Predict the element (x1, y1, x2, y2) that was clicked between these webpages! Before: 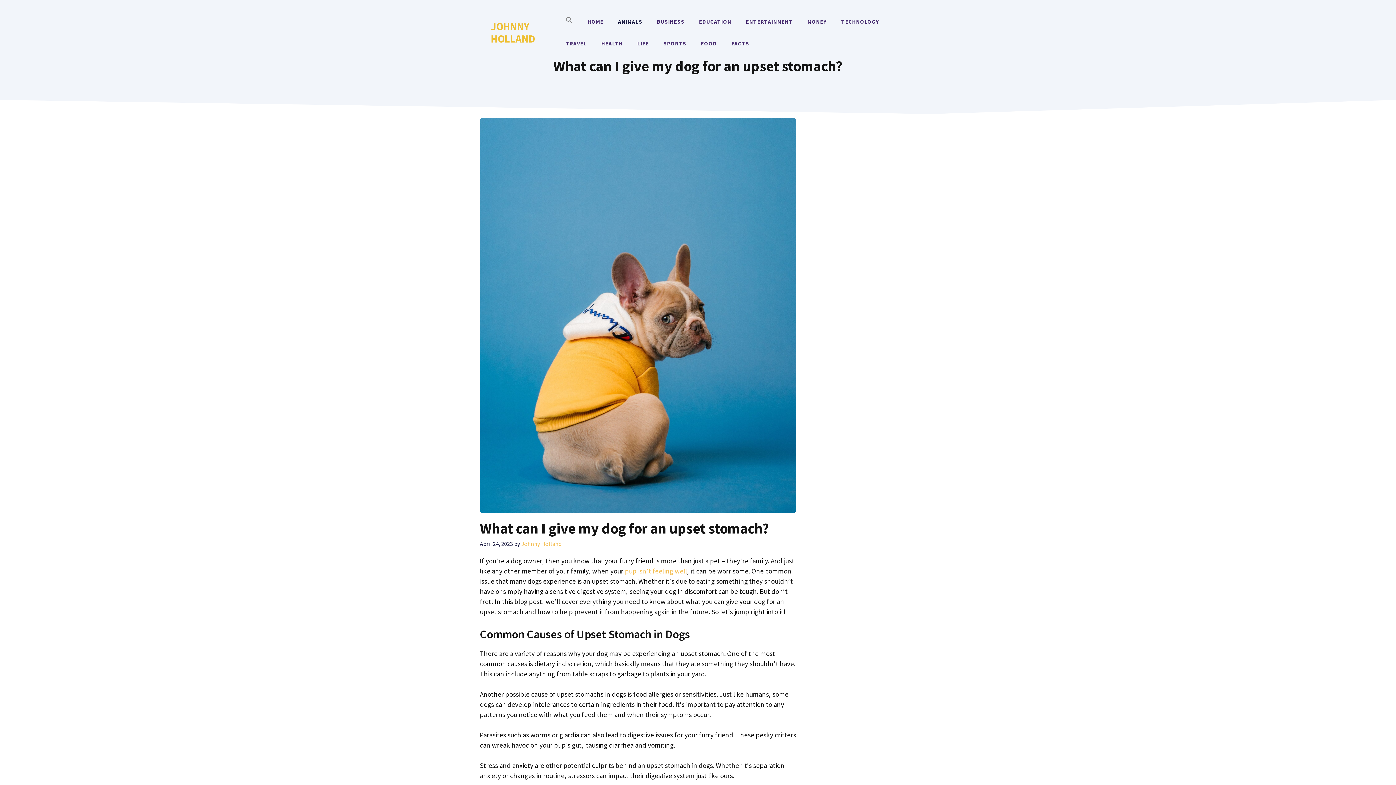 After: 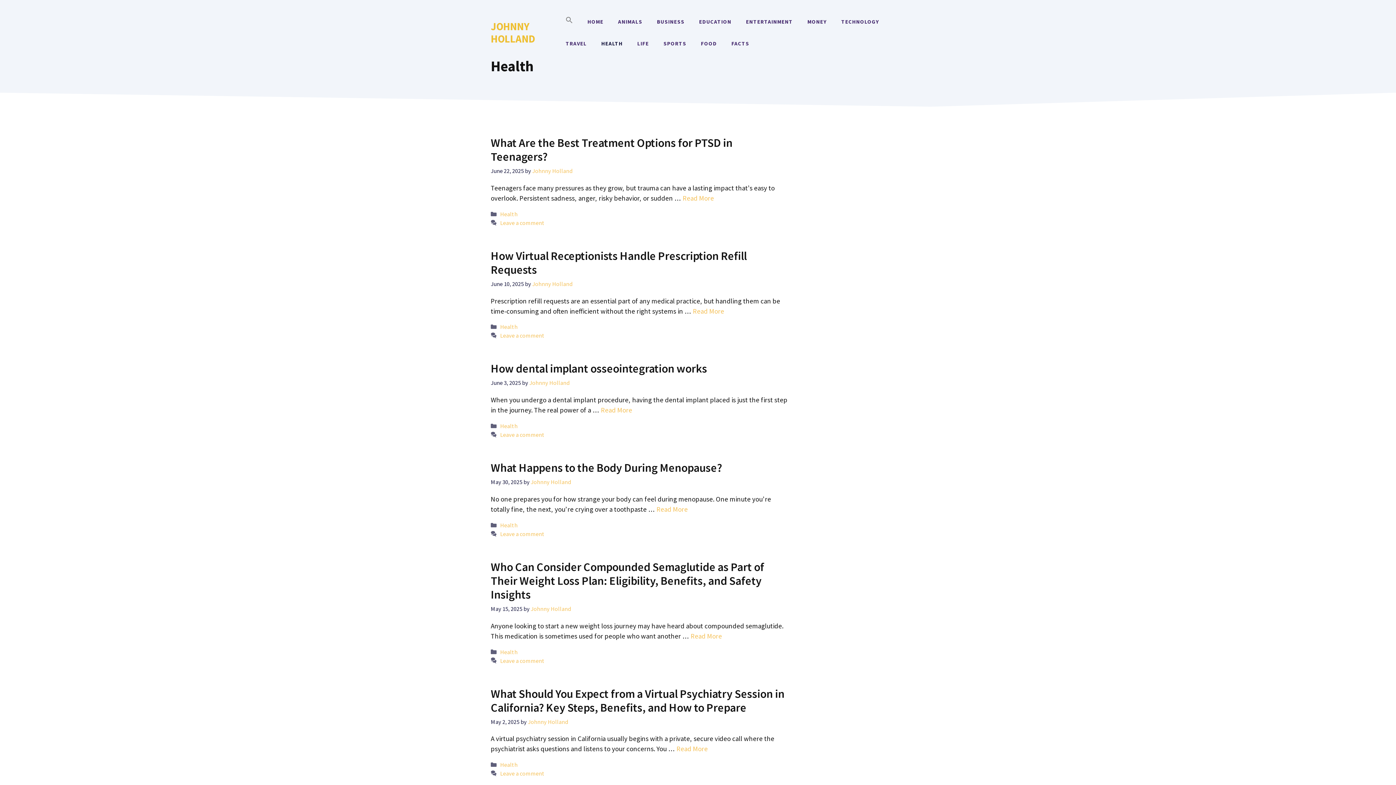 Action: label: HEALTH bbox: (594, 32, 630, 54)